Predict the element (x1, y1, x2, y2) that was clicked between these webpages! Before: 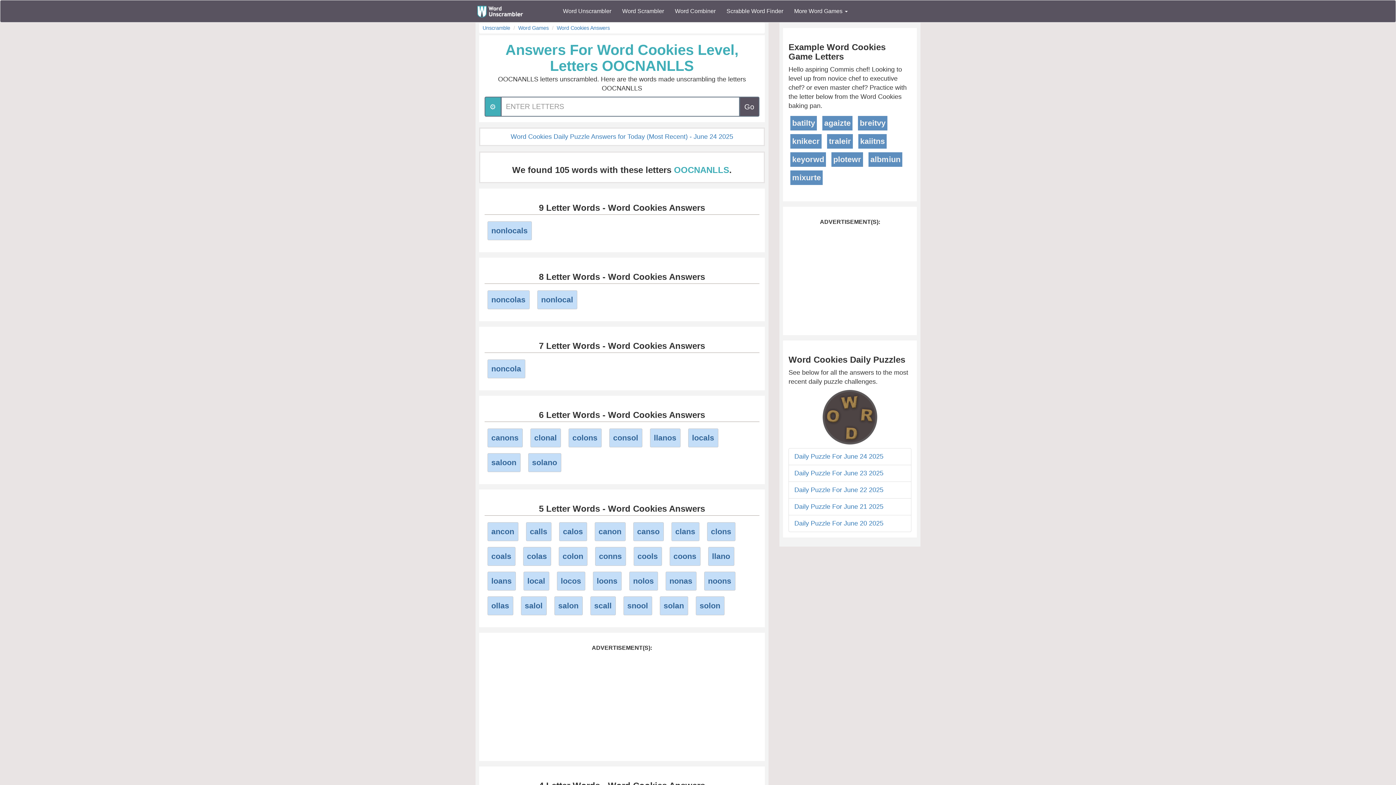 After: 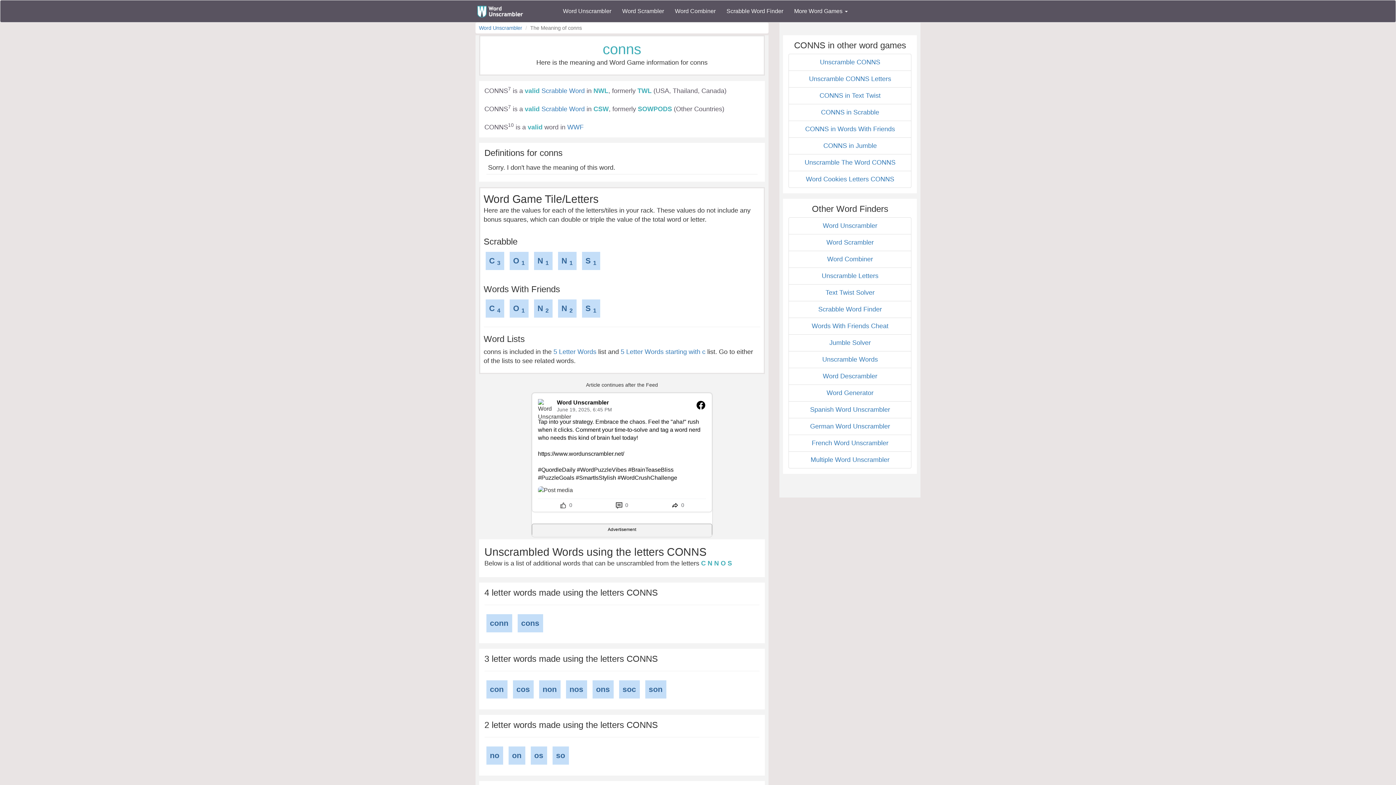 Action: label: conns bbox: (595, 547, 626, 566)